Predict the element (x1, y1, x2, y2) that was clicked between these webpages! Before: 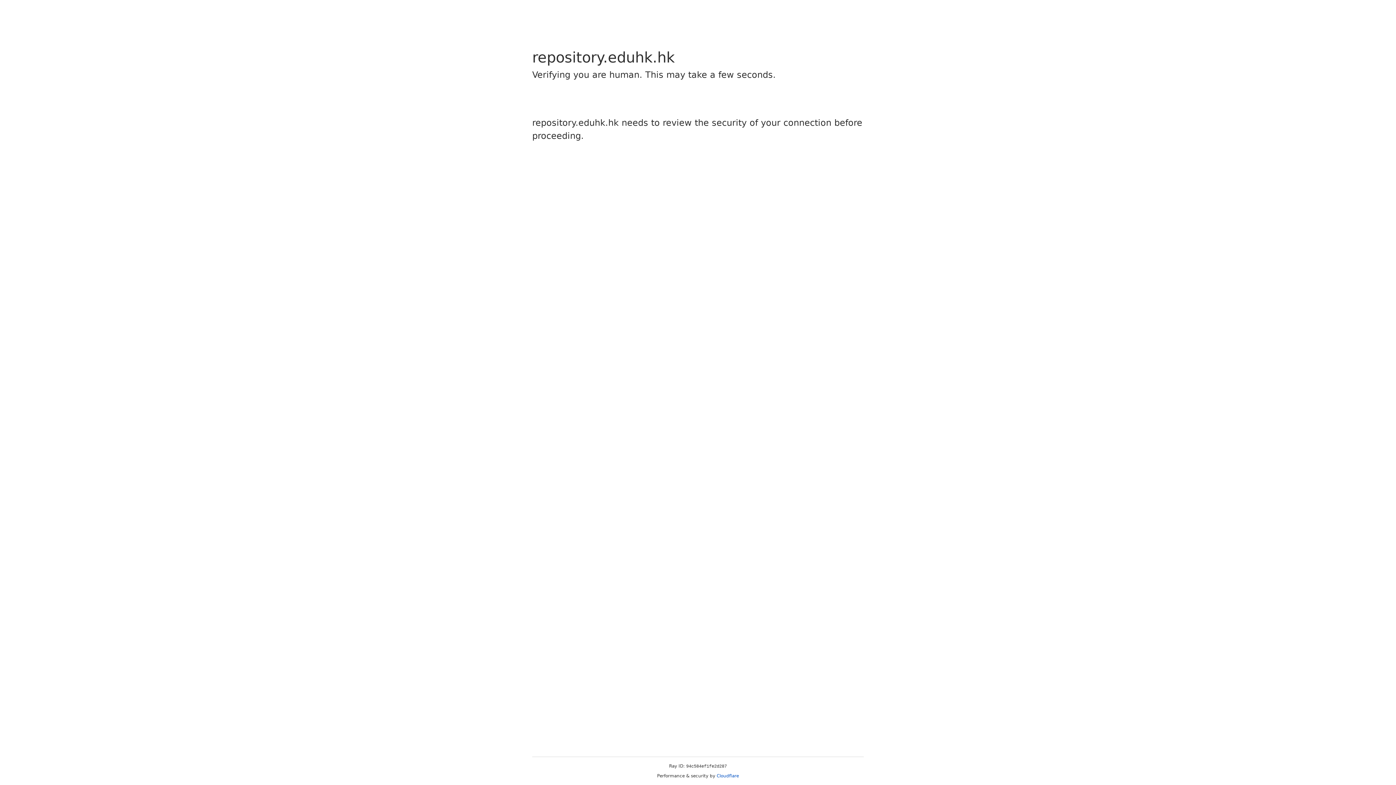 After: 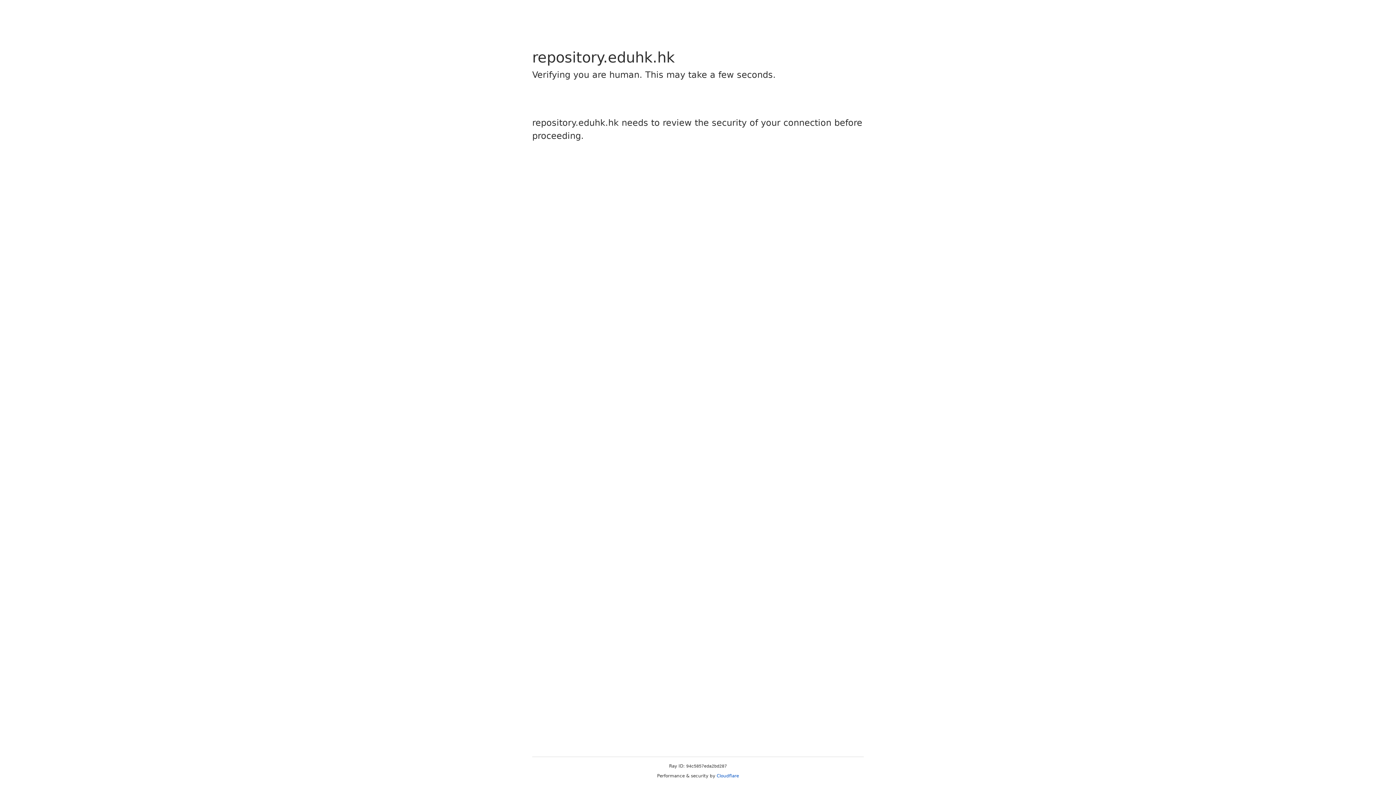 Action: label: Cloudflare bbox: (716, 773, 739, 778)